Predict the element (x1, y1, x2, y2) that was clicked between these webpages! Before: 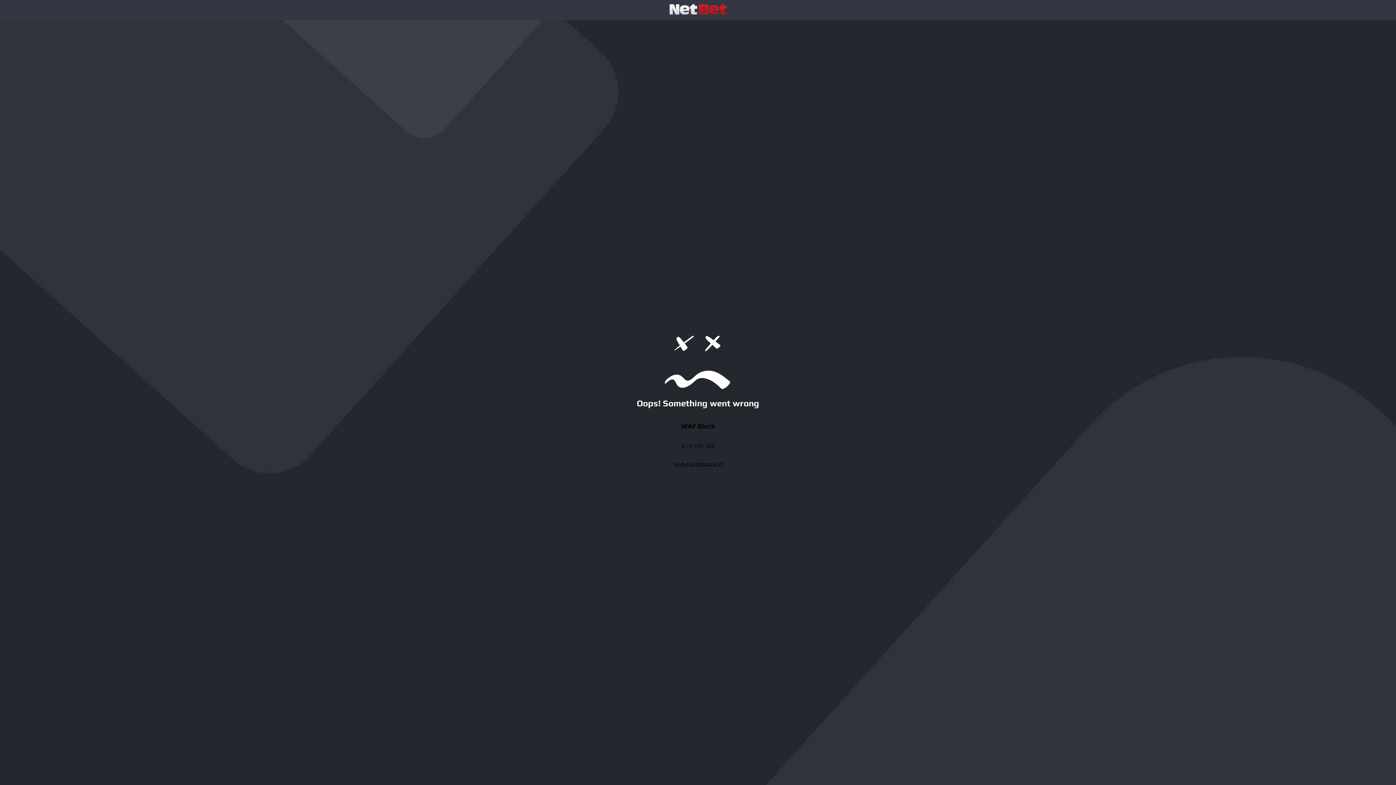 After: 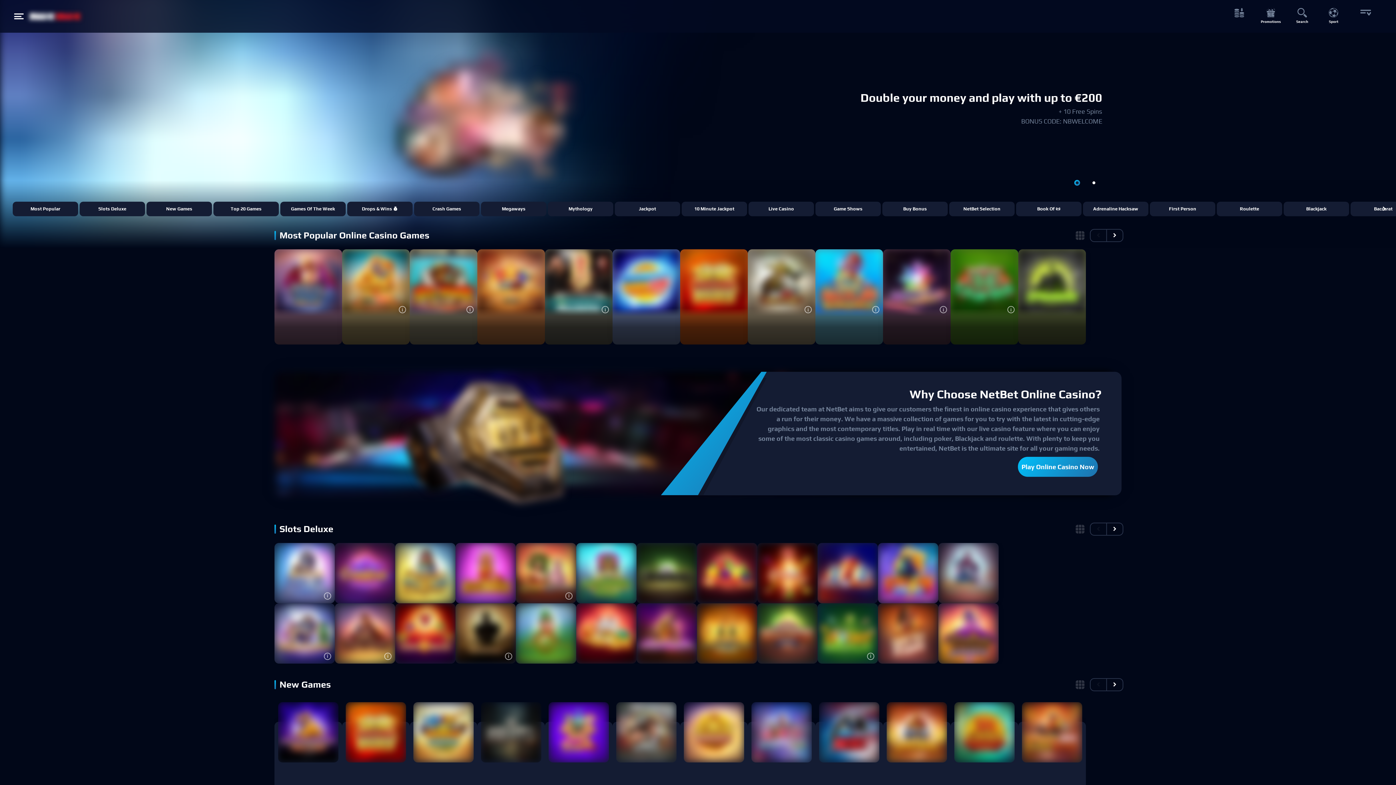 Action: bbox: (669, 3, 726, 16)